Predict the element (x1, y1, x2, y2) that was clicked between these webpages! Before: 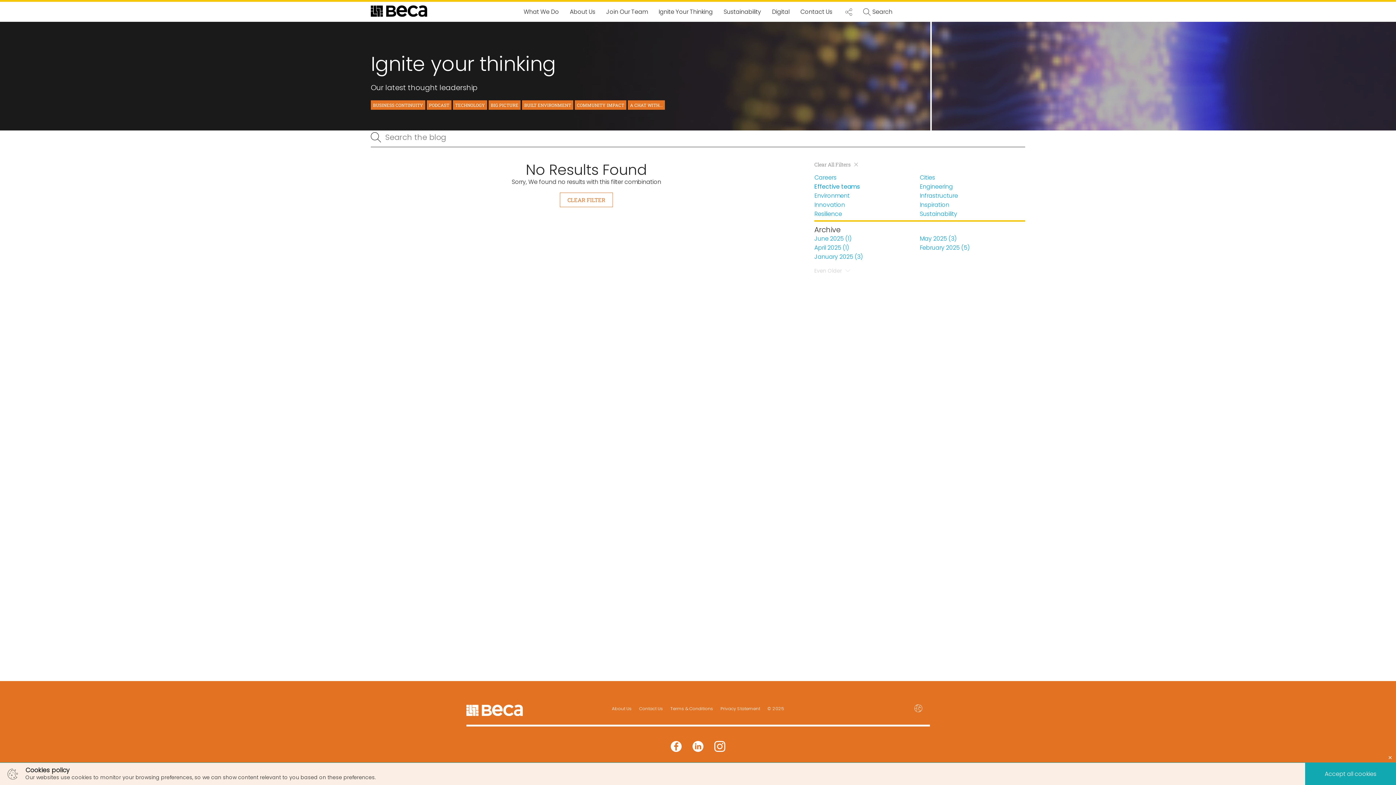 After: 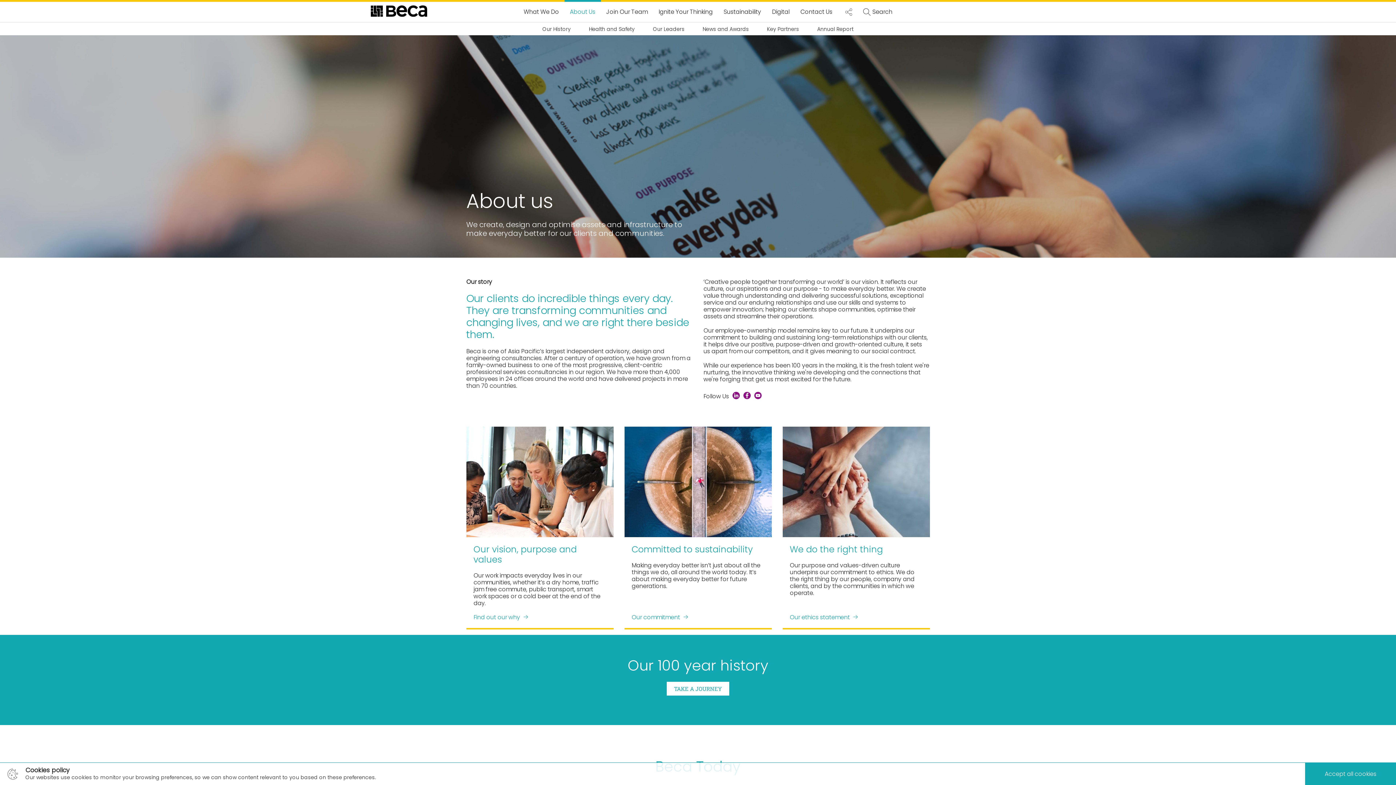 Action: label: About Us bbox: (608, 705, 635, 712)